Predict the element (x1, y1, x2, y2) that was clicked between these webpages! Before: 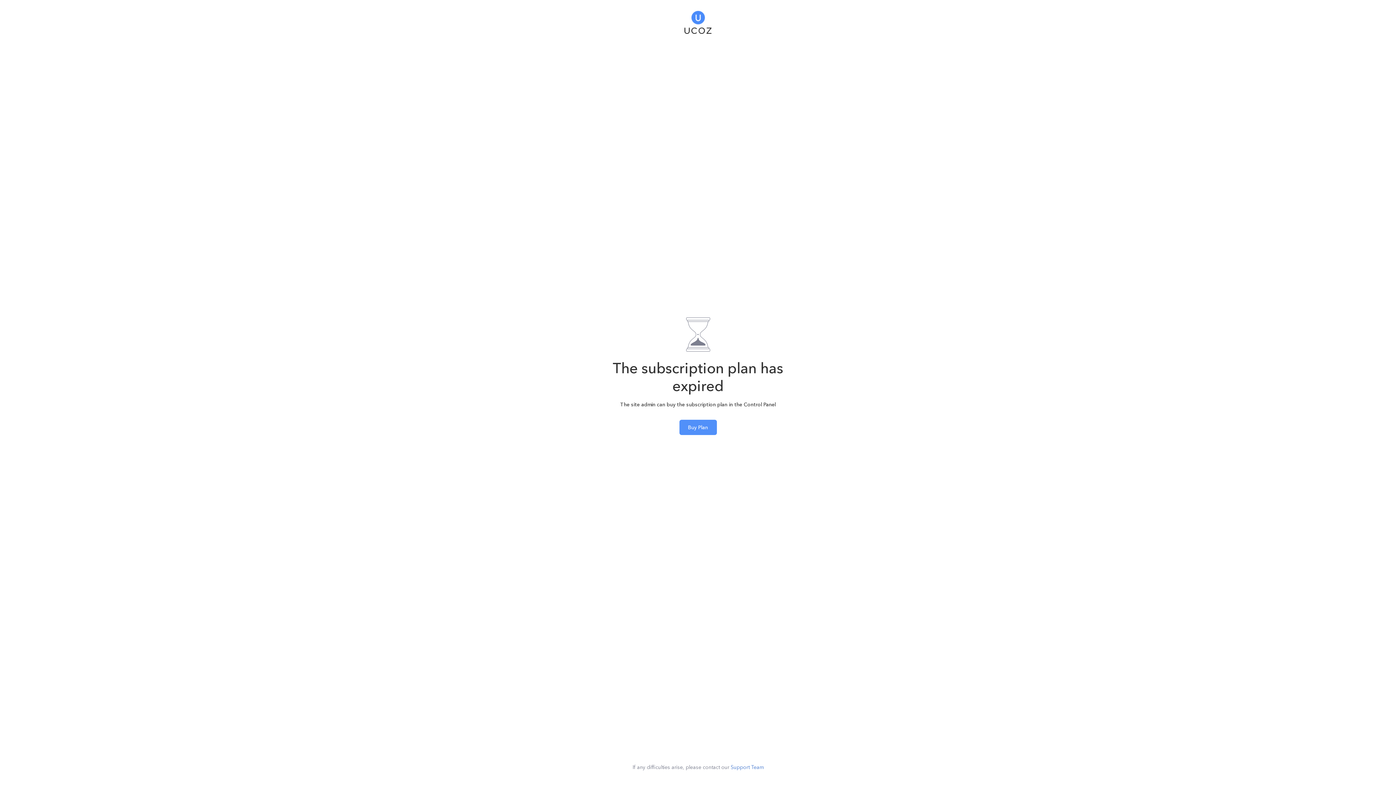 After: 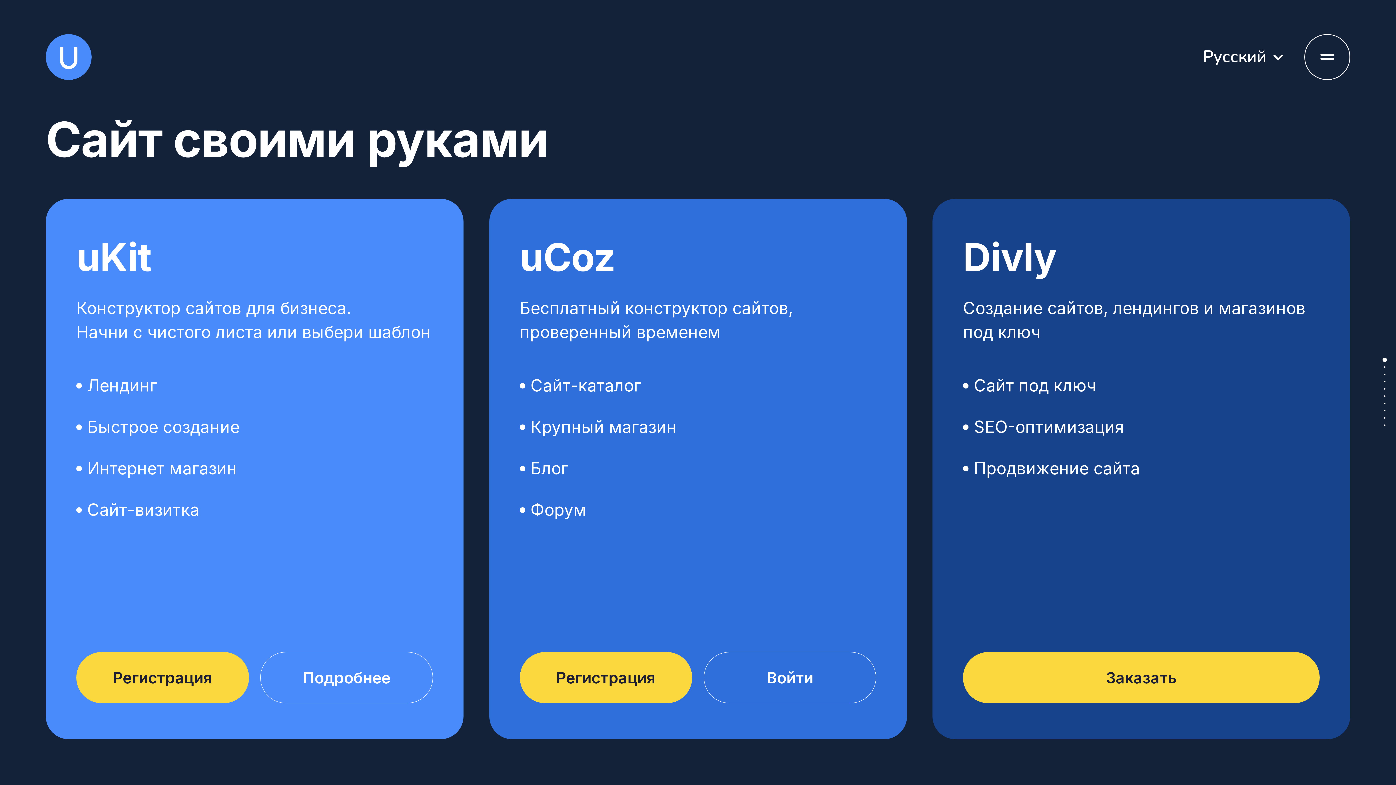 Action: bbox: (684, 5, 711, 35)